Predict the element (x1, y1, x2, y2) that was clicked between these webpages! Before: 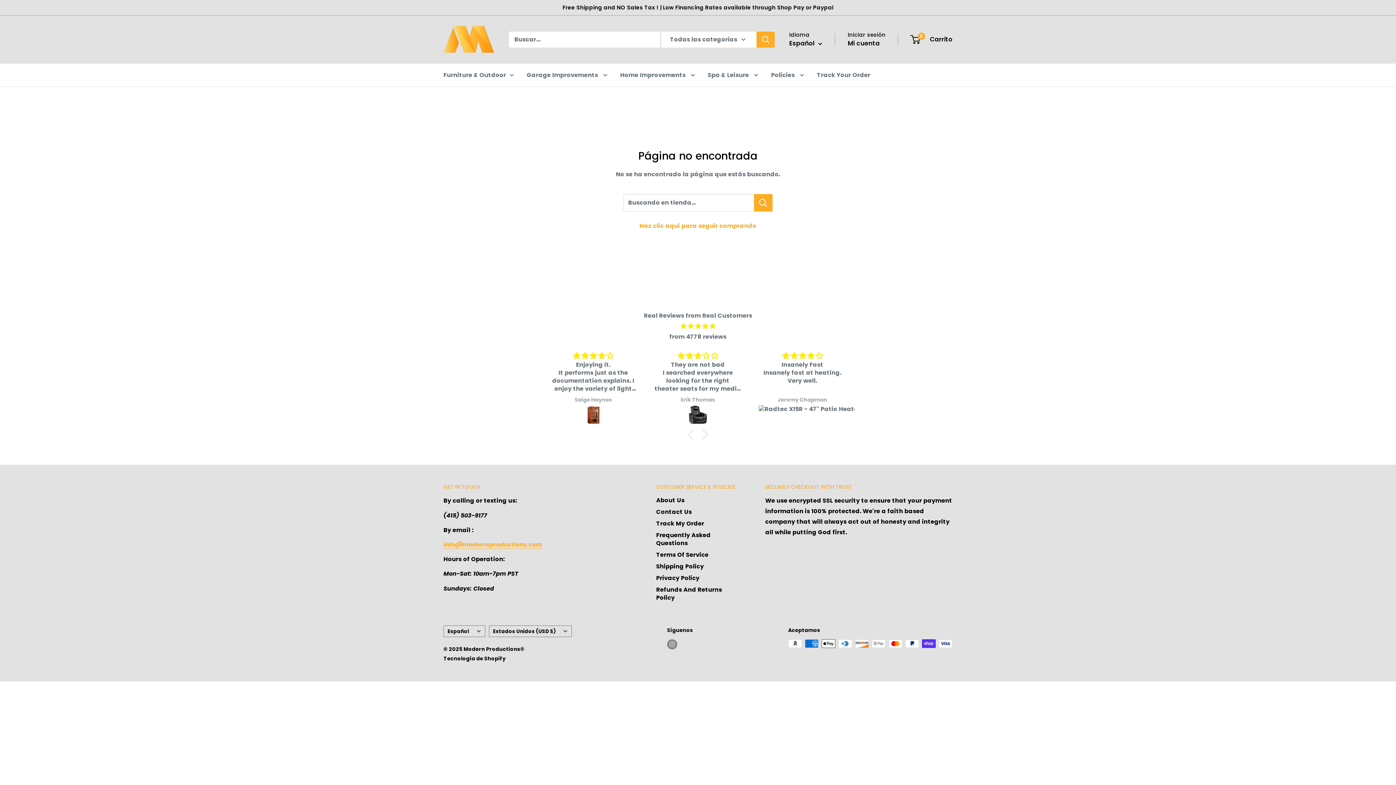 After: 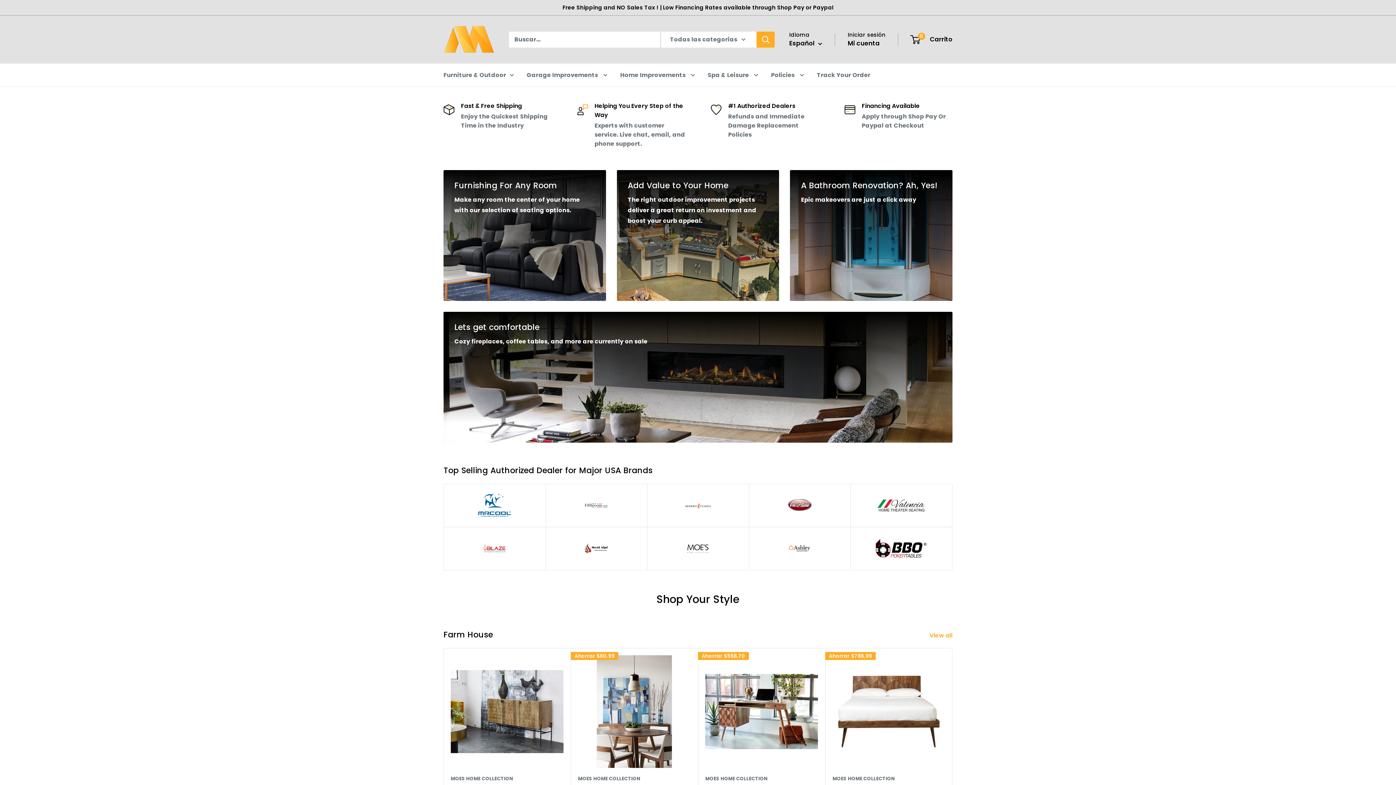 Action: label: Garage Improvements  bbox: (526, 69, 607, 80)